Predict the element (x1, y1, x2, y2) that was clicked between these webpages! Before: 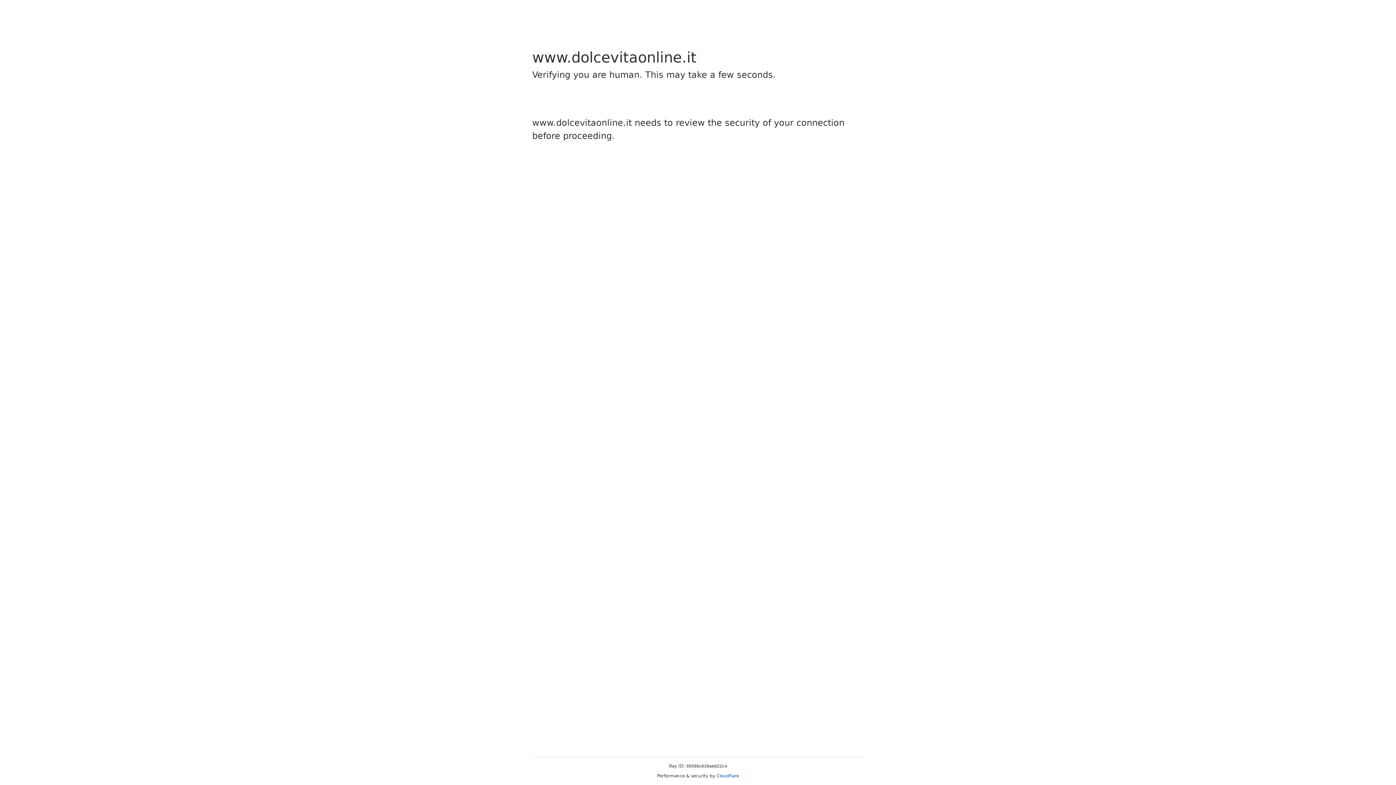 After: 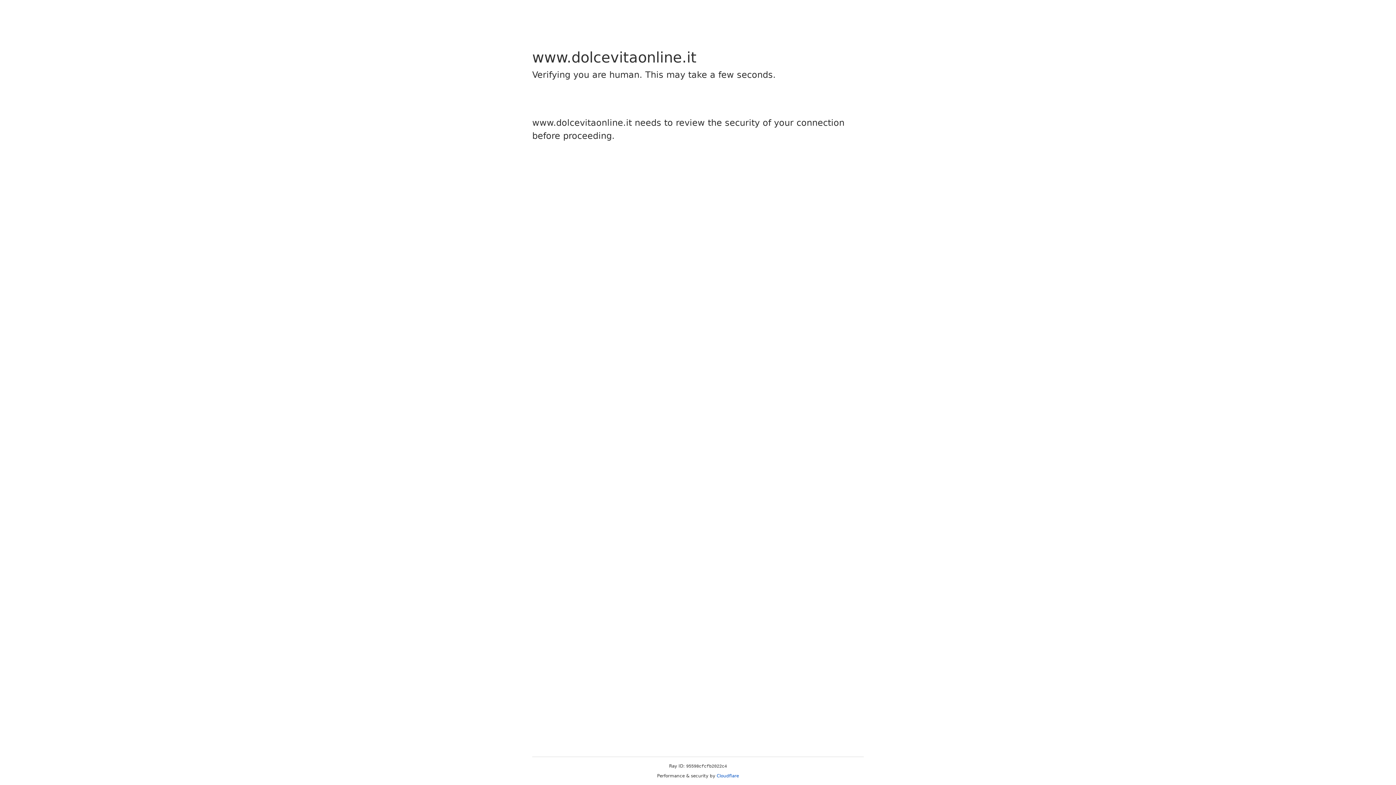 Action: bbox: (716, 773, 739, 778) label: Cloudflare